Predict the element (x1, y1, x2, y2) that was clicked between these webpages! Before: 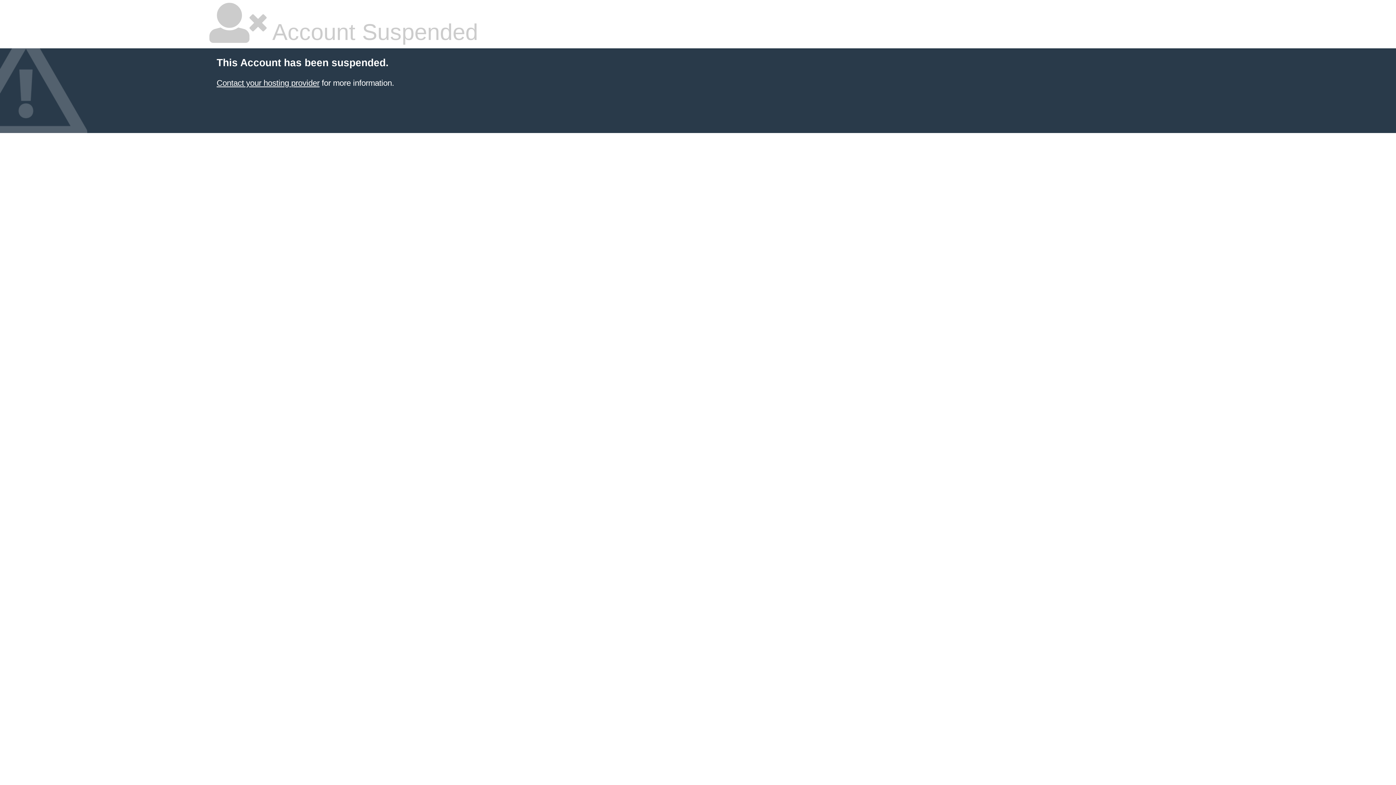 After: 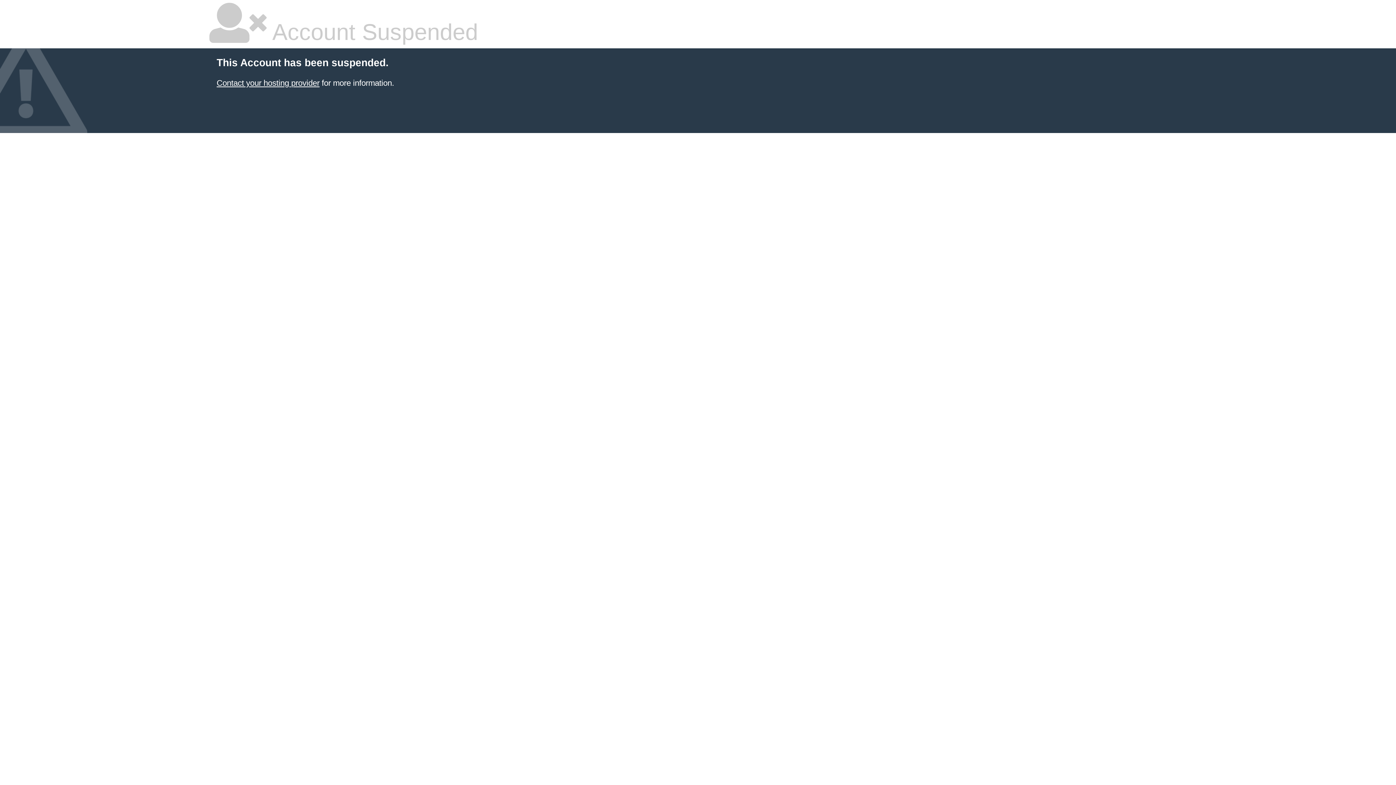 Action: bbox: (216, 78, 319, 87) label: Contact your hosting provider